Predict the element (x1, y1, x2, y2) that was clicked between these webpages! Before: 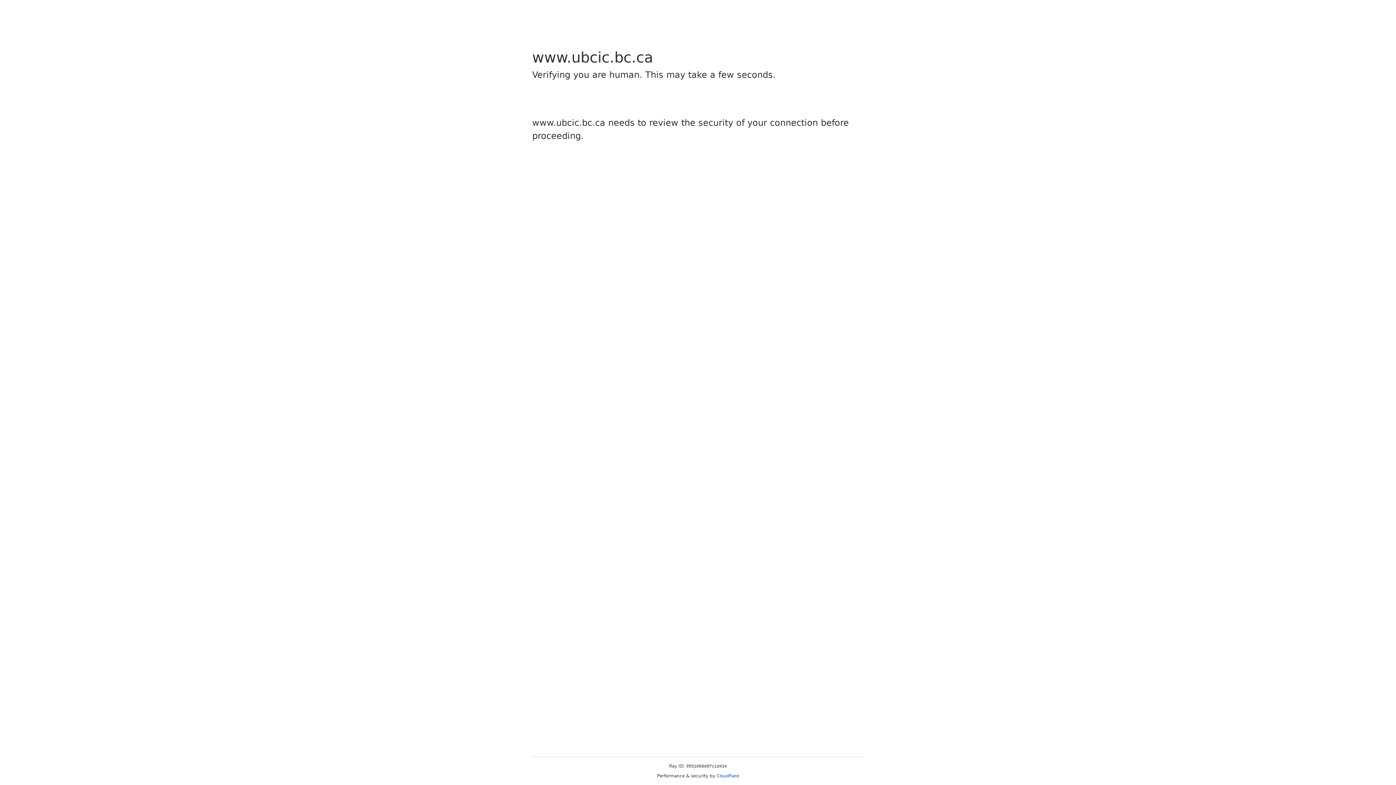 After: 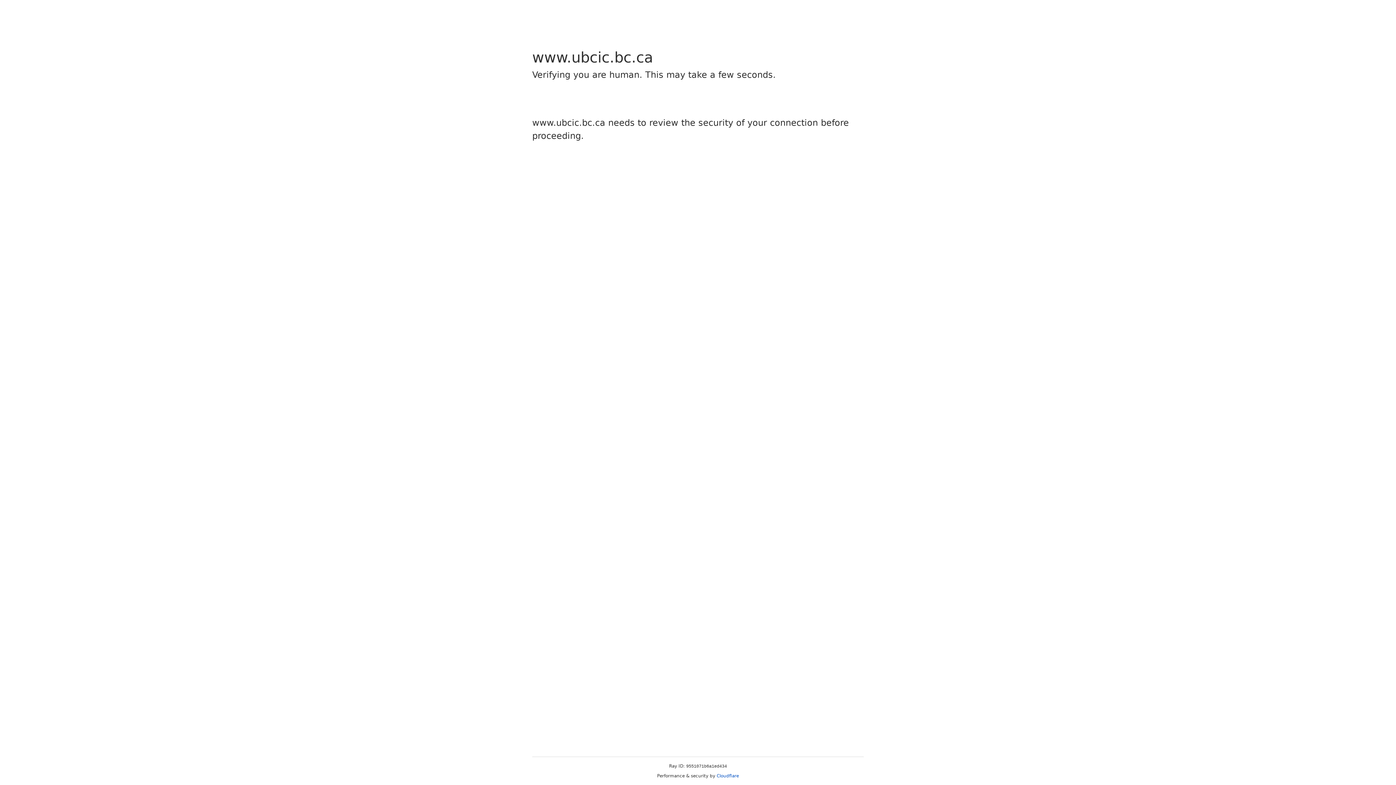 Action: bbox: (716, 773, 739, 778) label: Cloudflare